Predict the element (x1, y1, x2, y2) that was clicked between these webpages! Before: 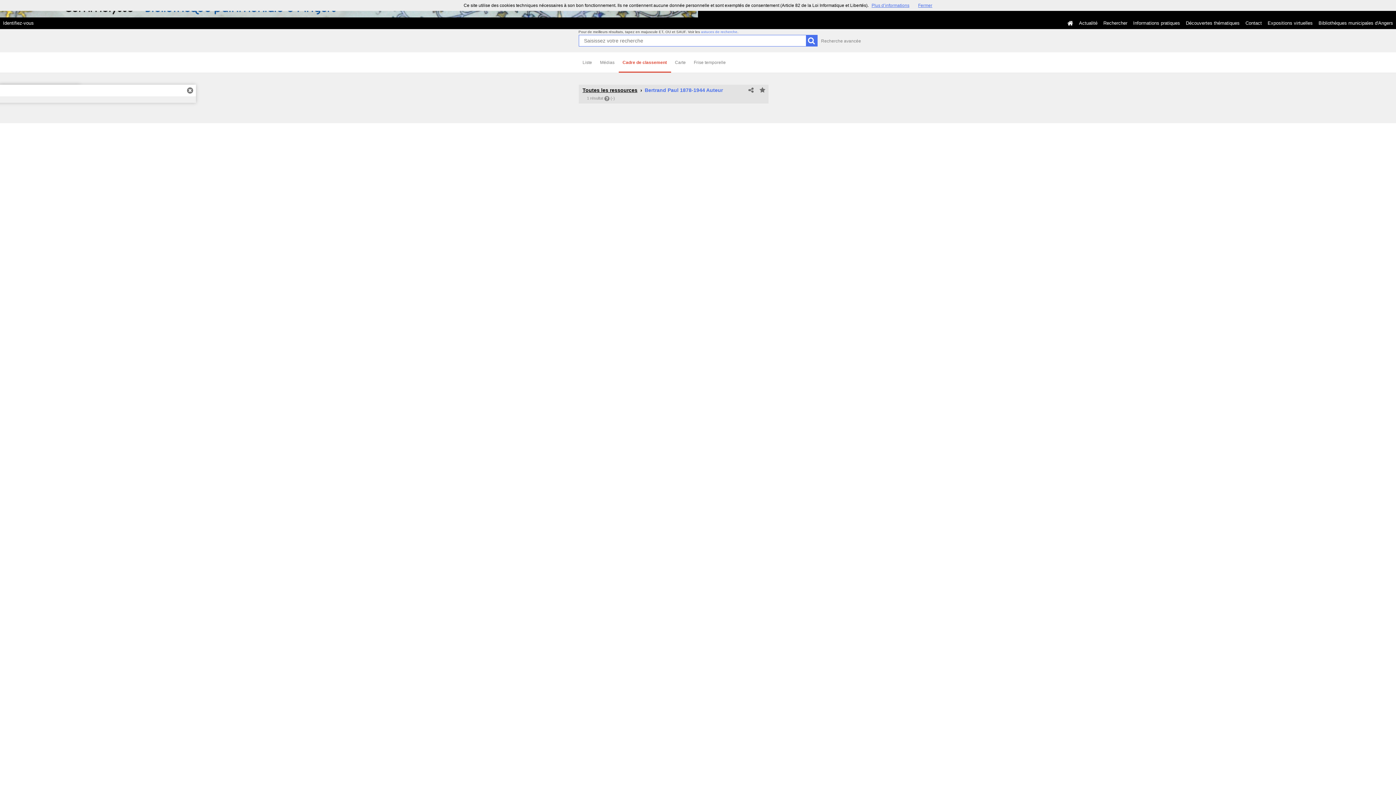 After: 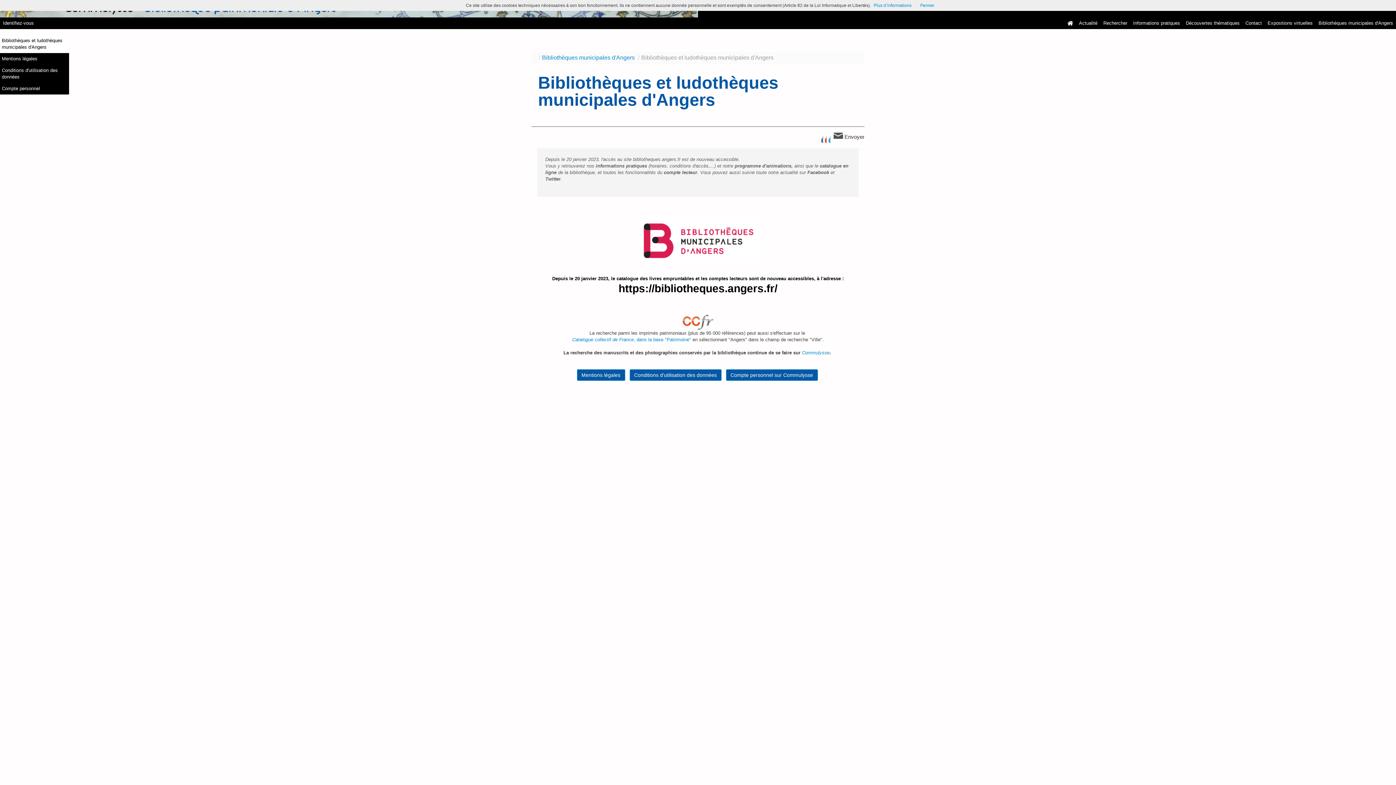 Action: bbox: (1316, 17, 1396, 29) label: Bibliothèques municipales d'Angers